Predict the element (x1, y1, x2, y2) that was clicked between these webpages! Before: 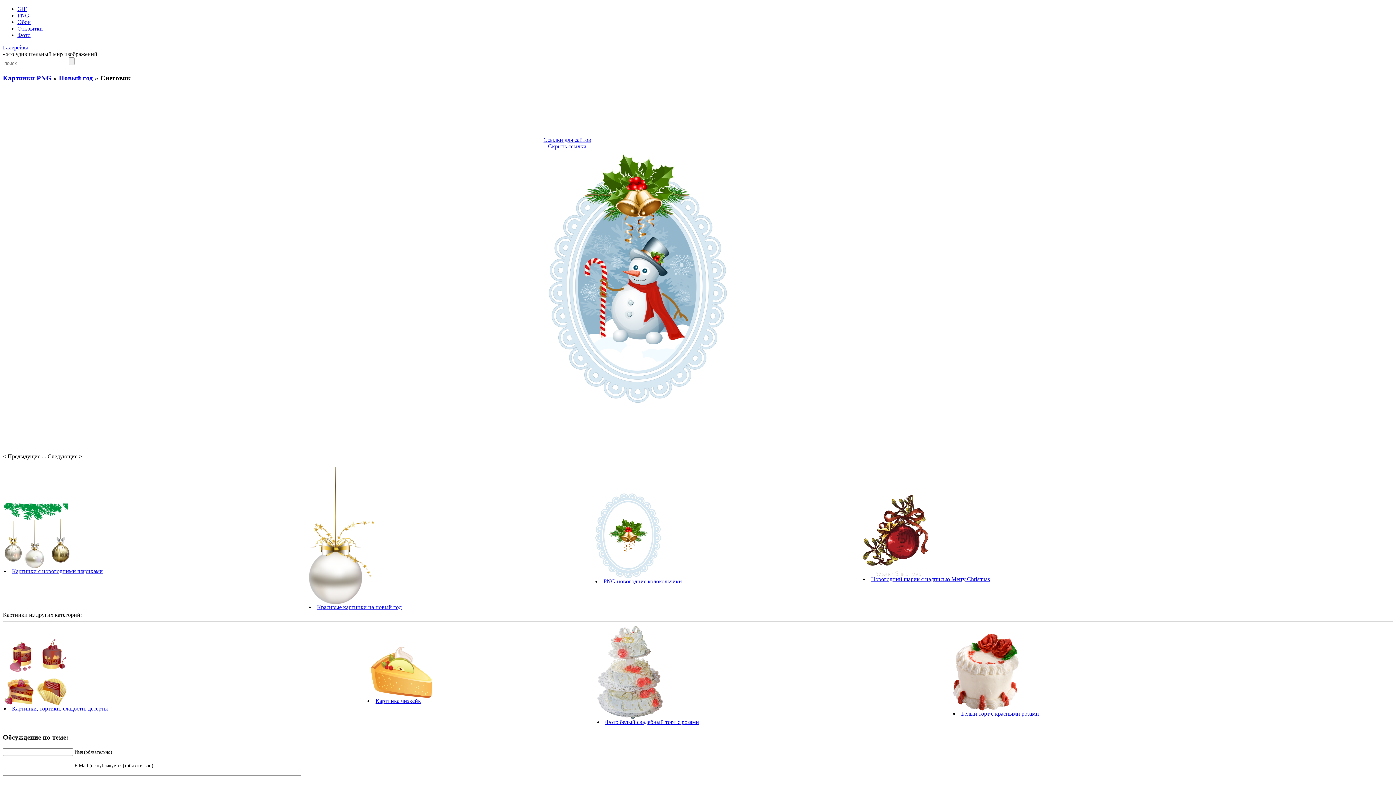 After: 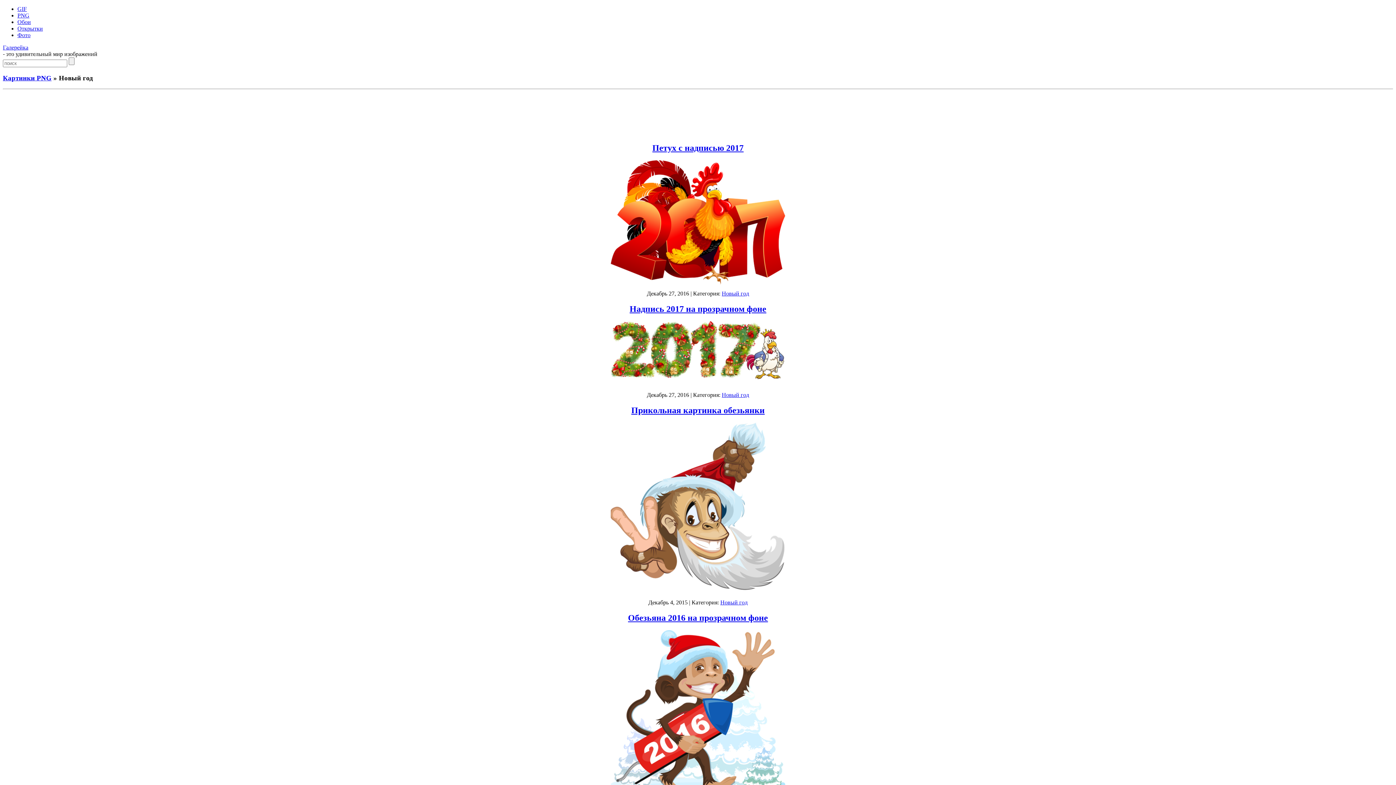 Action: bbox: (58, 74, 93, 81) label: Новый год